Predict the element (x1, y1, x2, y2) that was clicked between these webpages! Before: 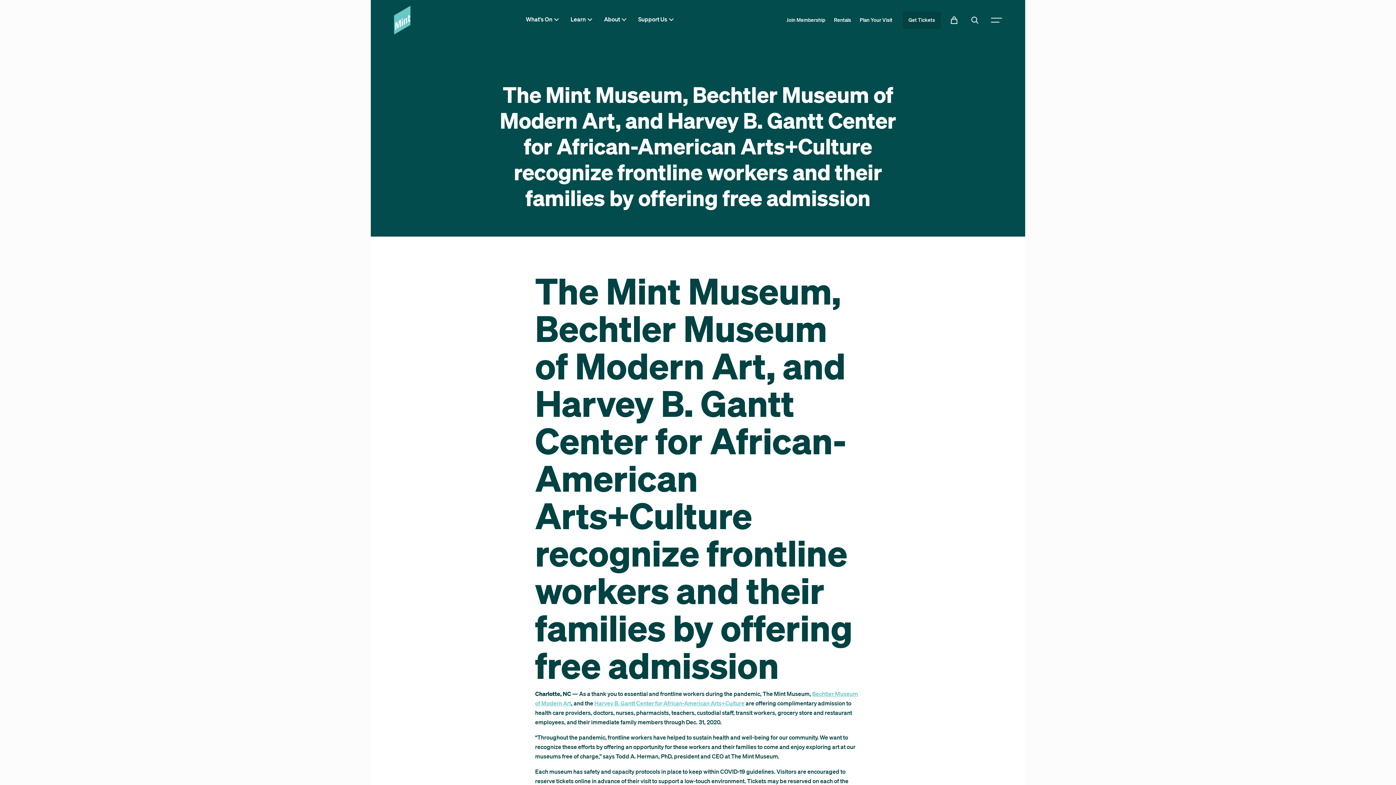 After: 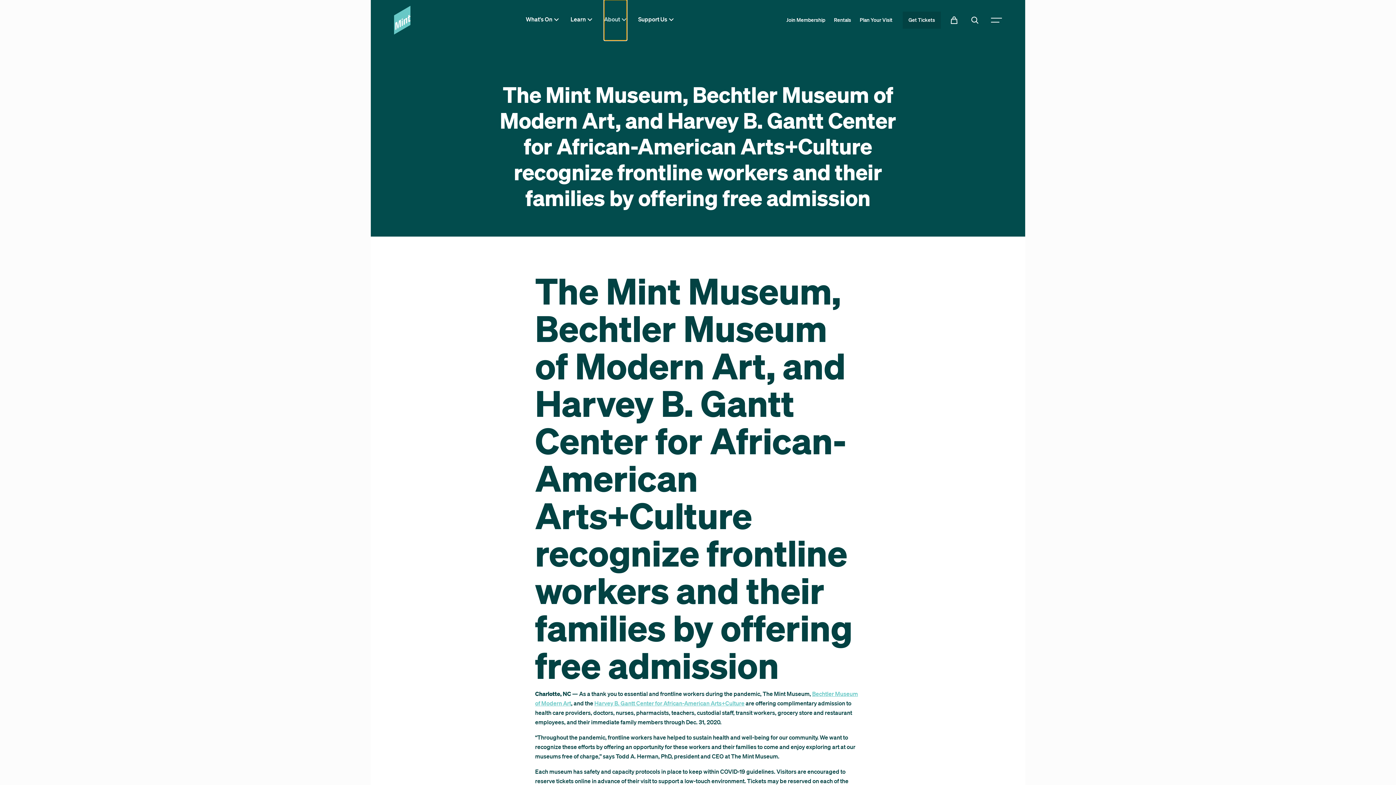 Action: label: Open about Dropdown bbox: (604, 0, 626, 40)